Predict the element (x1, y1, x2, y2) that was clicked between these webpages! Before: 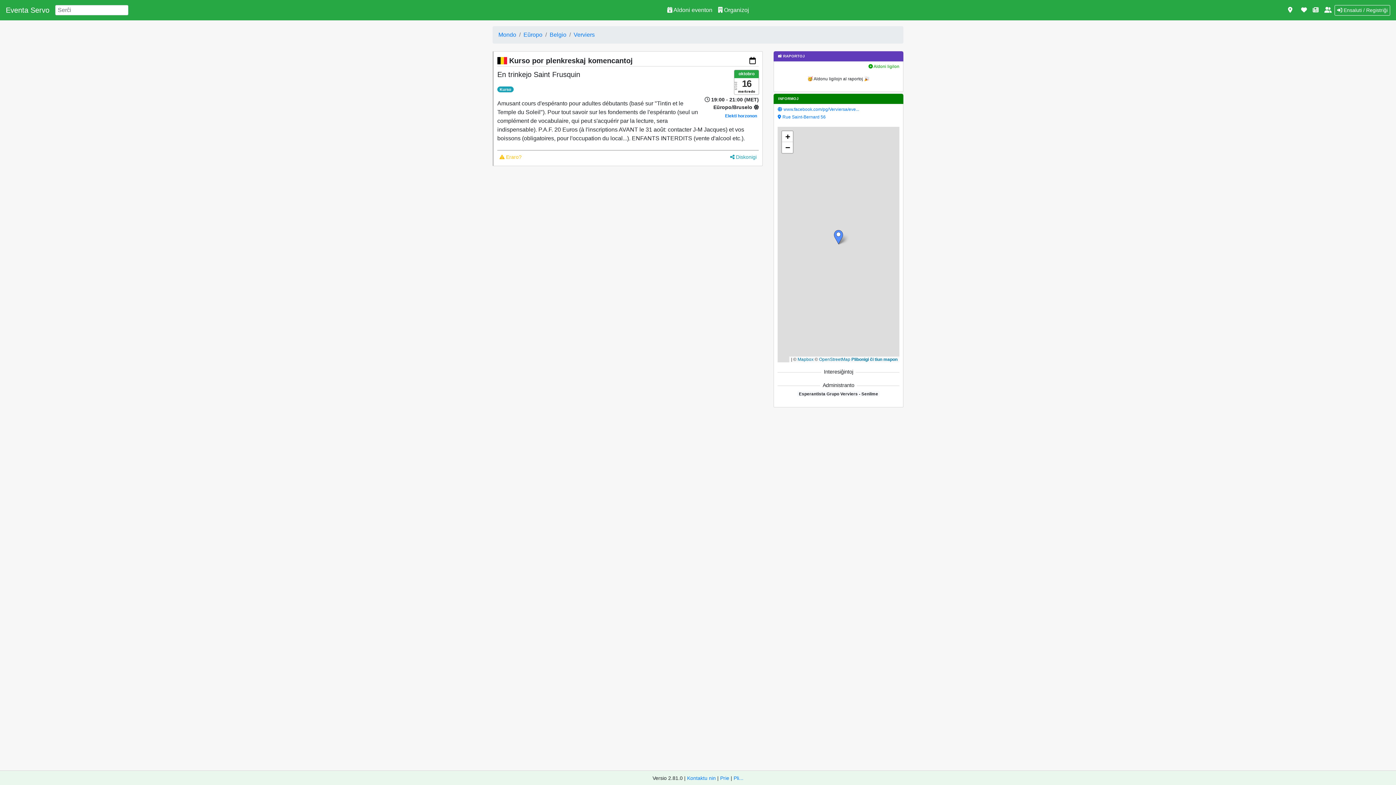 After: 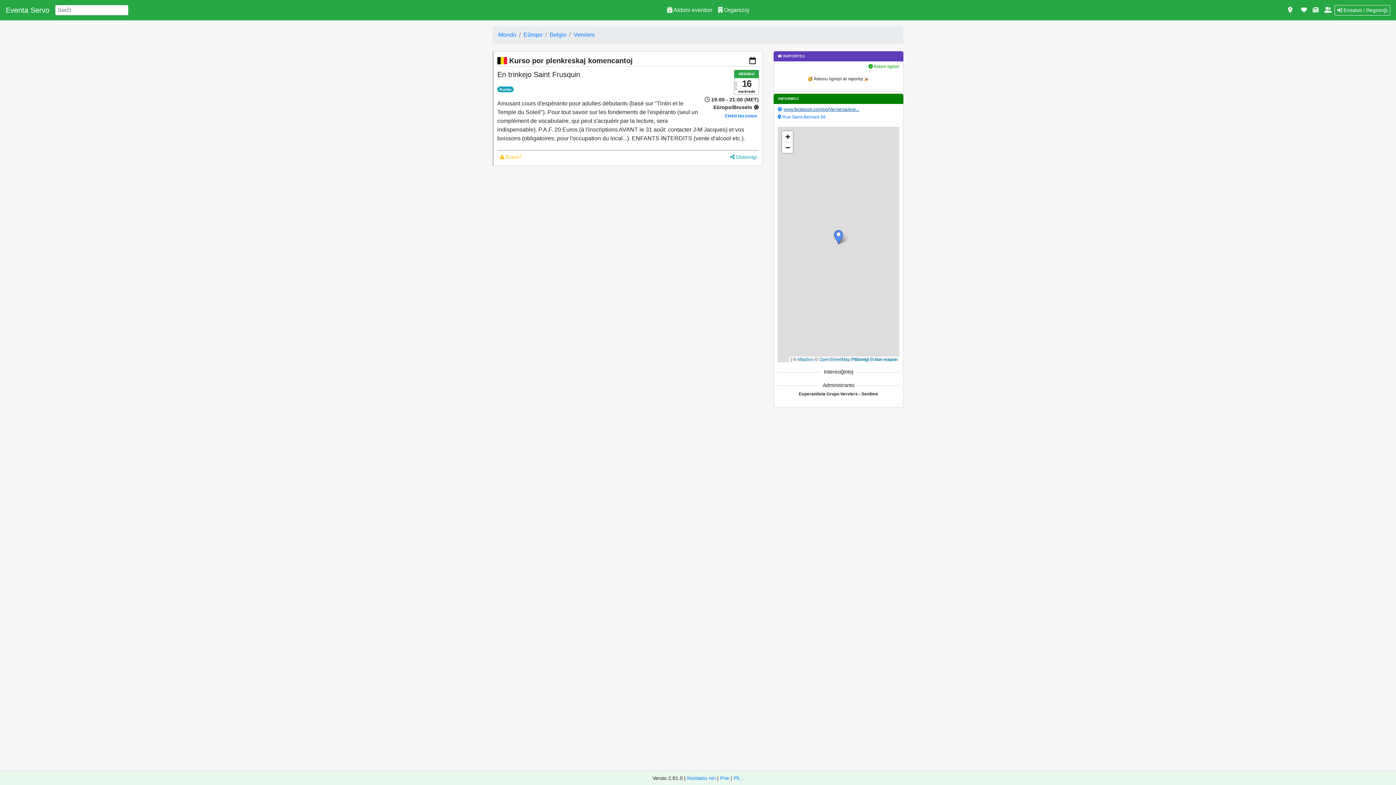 Action: label: www.facebook.com/pg/Verviersa/eve... bbox: (783, 106, 859, 112)